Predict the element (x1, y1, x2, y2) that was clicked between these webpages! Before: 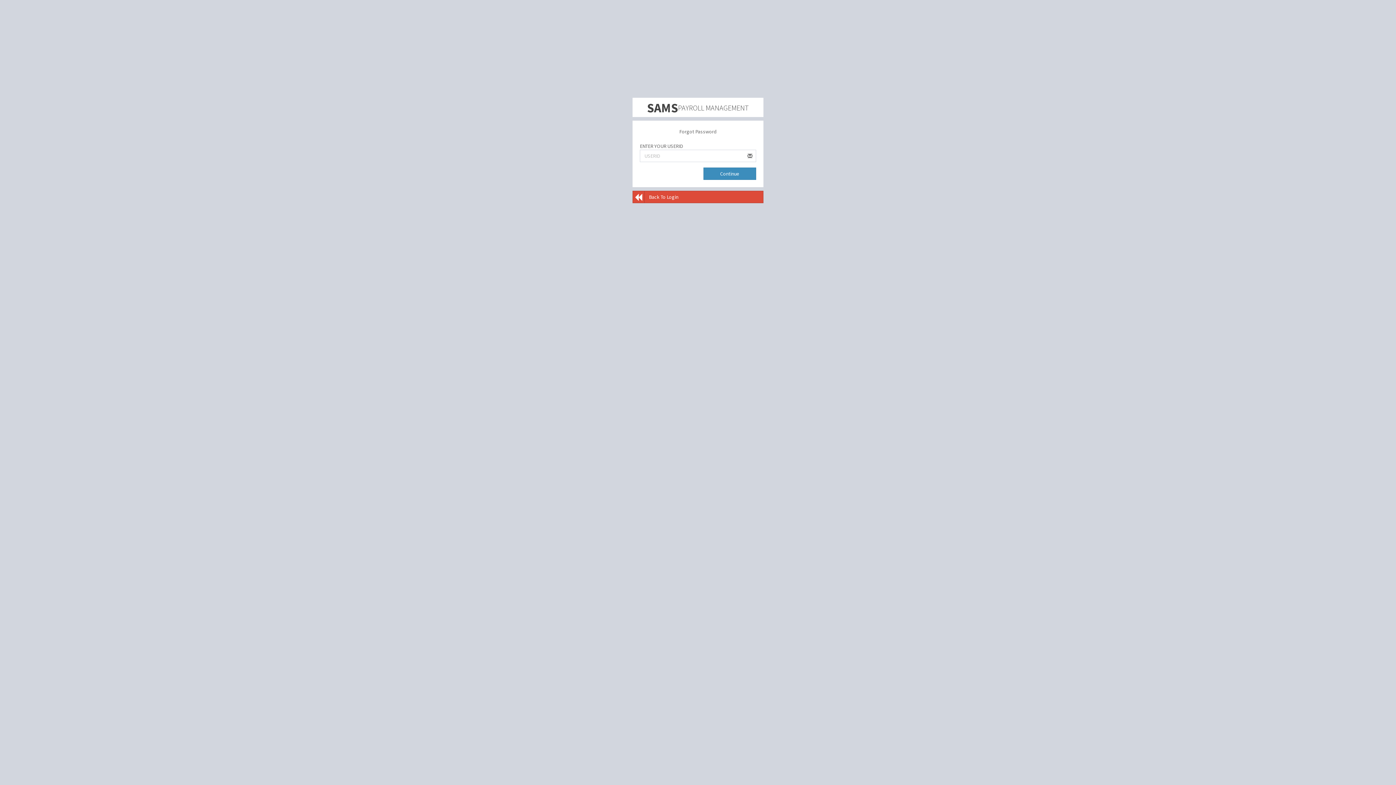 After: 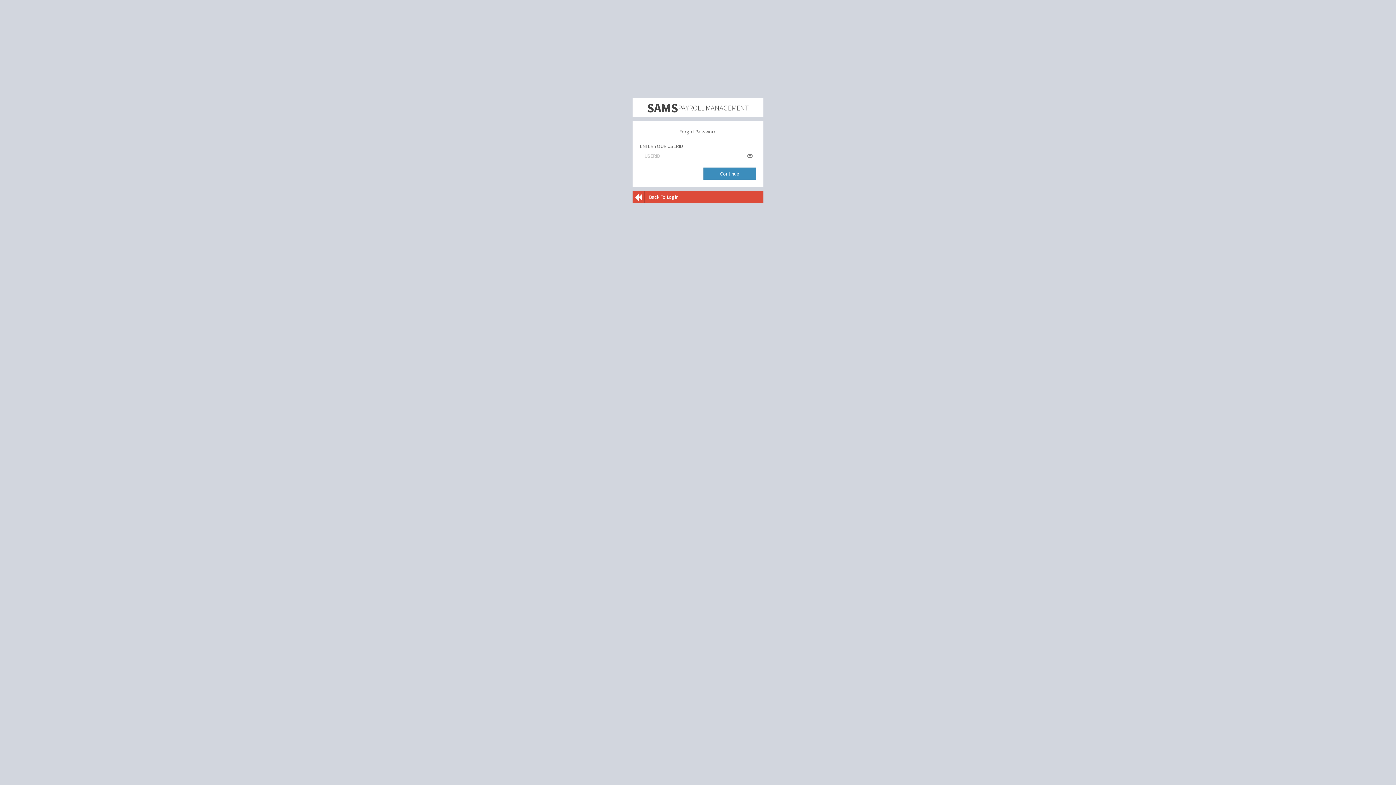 Action: bbox: (647, 98, 749, 114) label: SAMSPAYROLL MANAGEMENT